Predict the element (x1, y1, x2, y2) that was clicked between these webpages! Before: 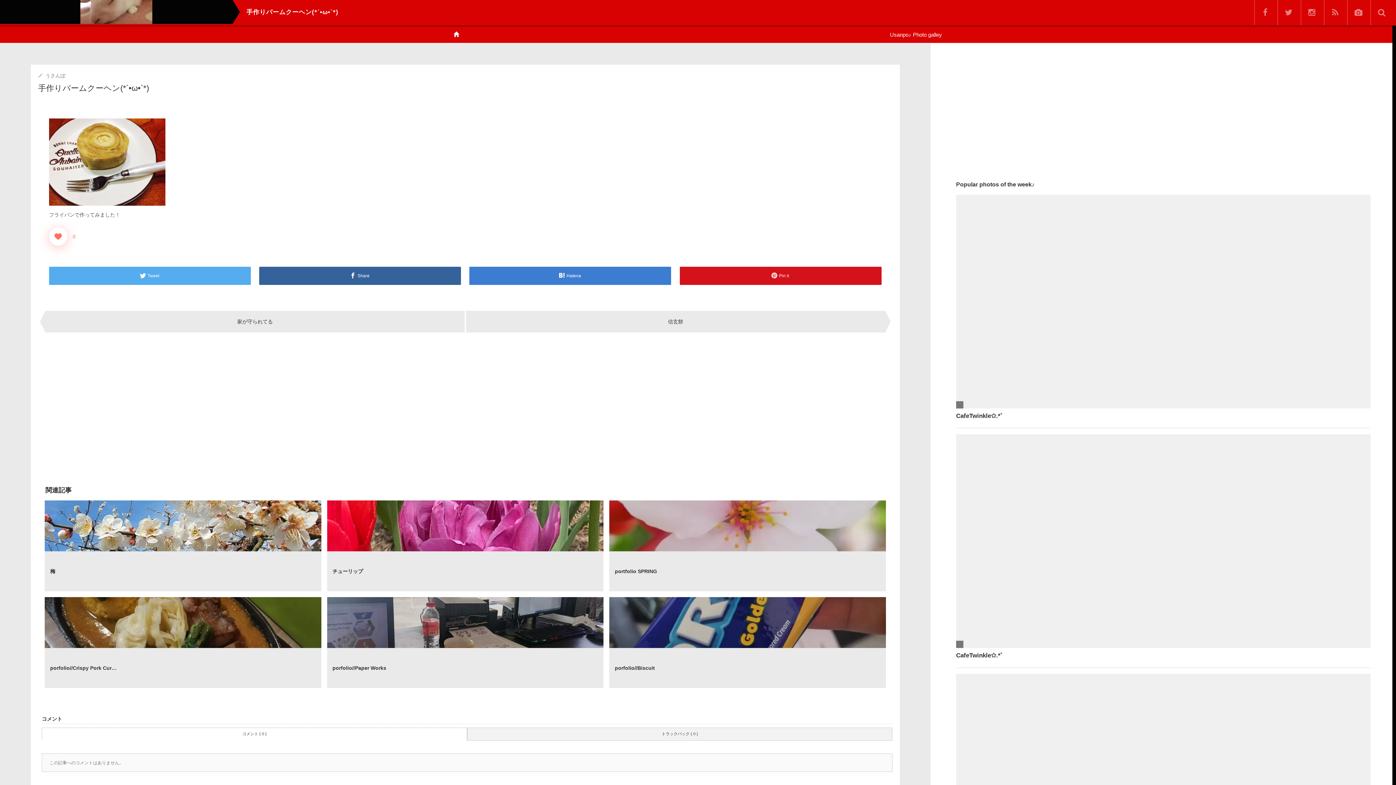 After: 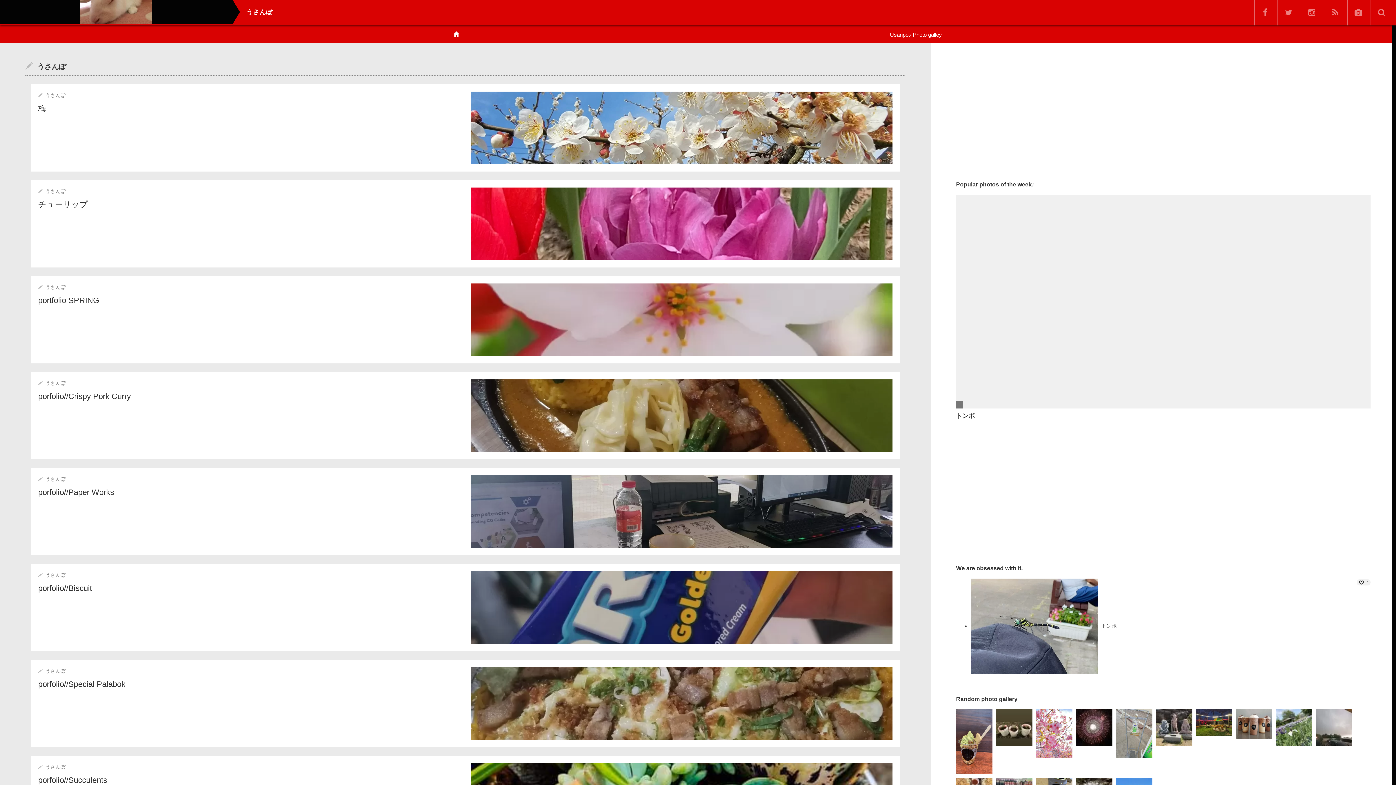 Action: bbox: (45, 72, 65, 78) label: うさんぽ